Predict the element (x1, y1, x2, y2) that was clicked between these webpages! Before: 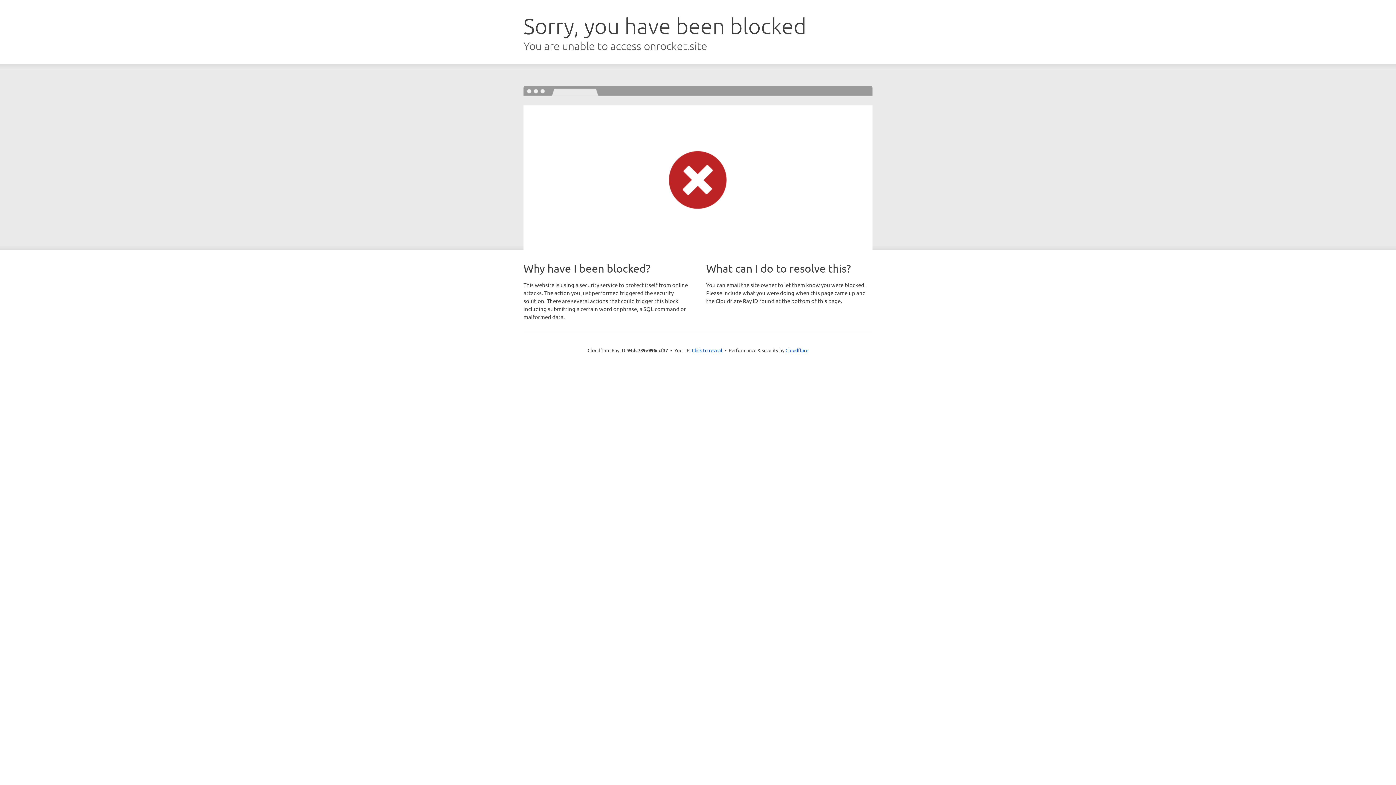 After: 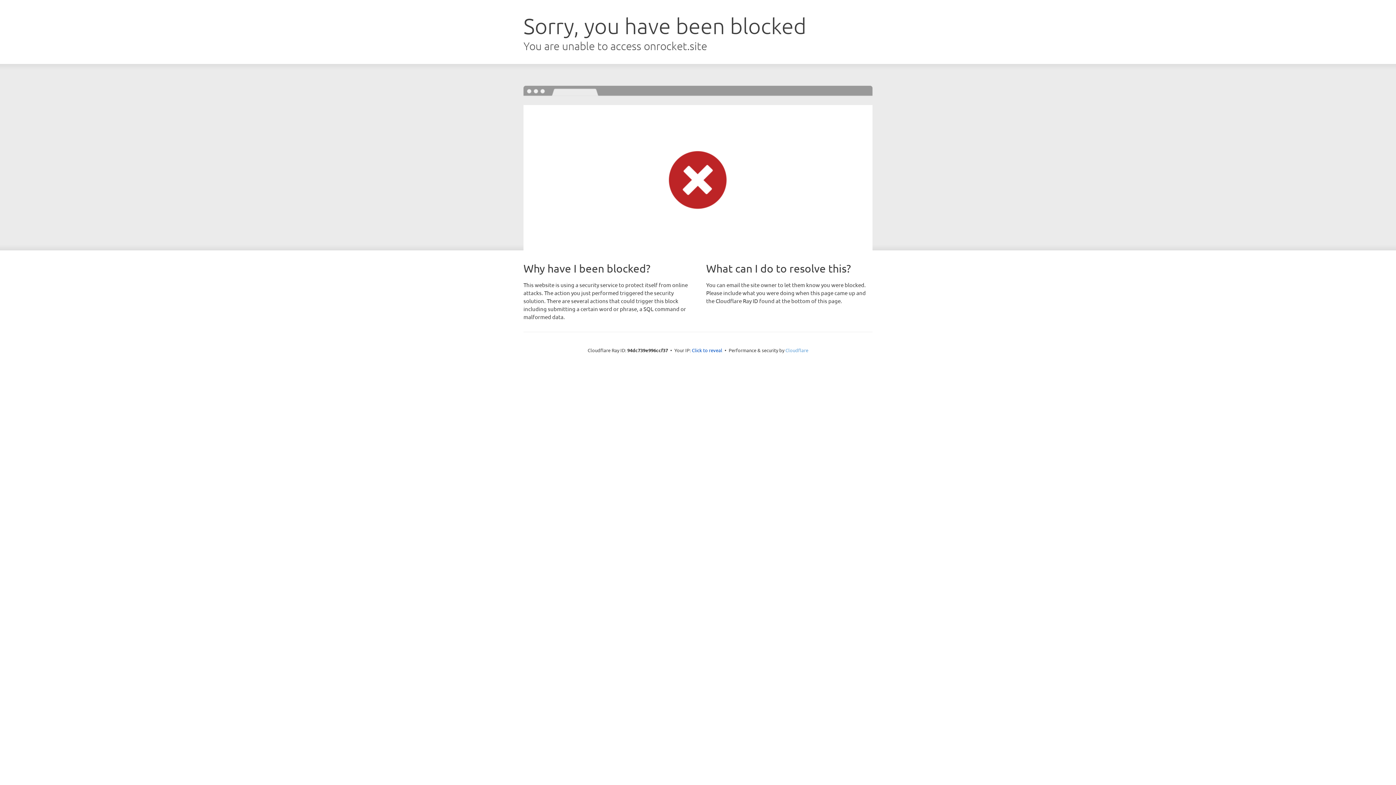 Action: bbox: (785, 347, 808, 353) label: Cloudflare